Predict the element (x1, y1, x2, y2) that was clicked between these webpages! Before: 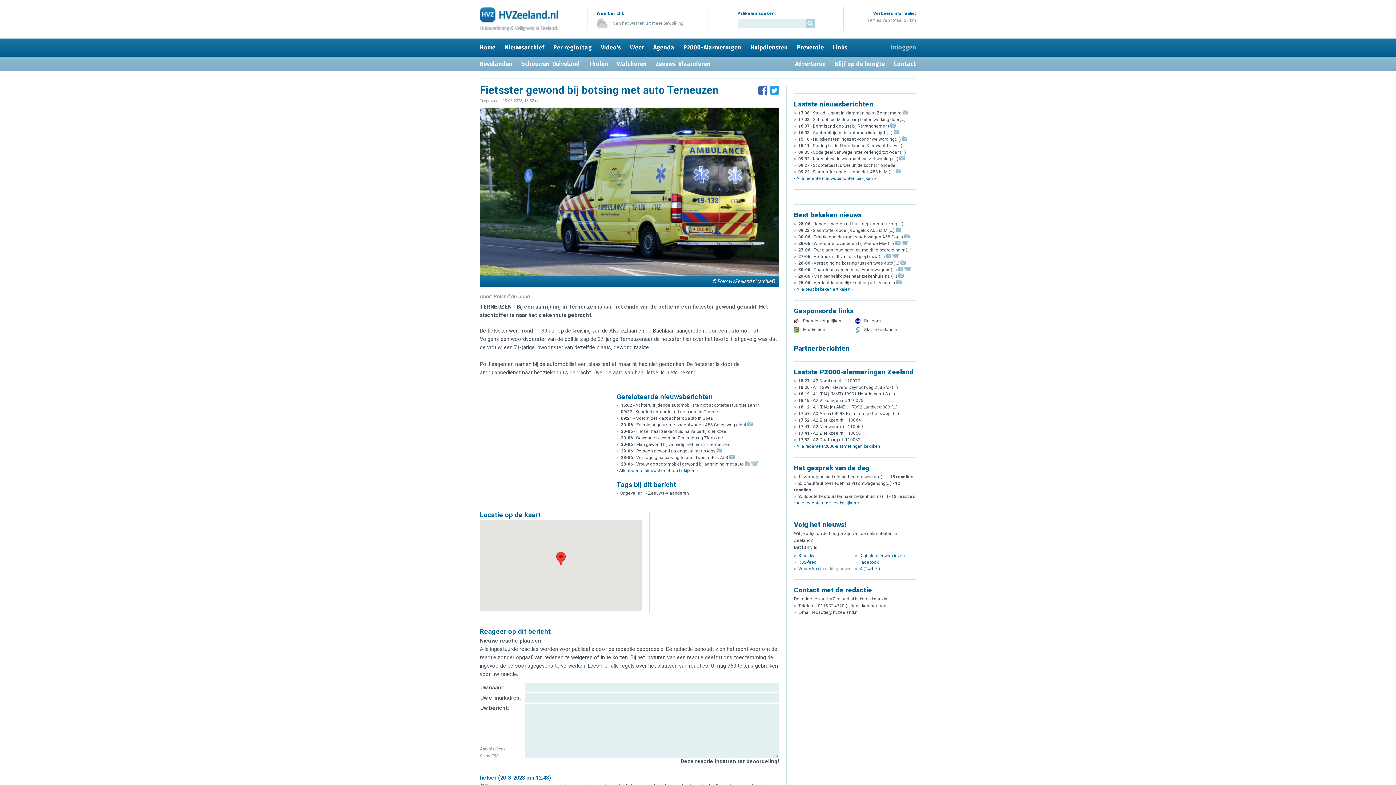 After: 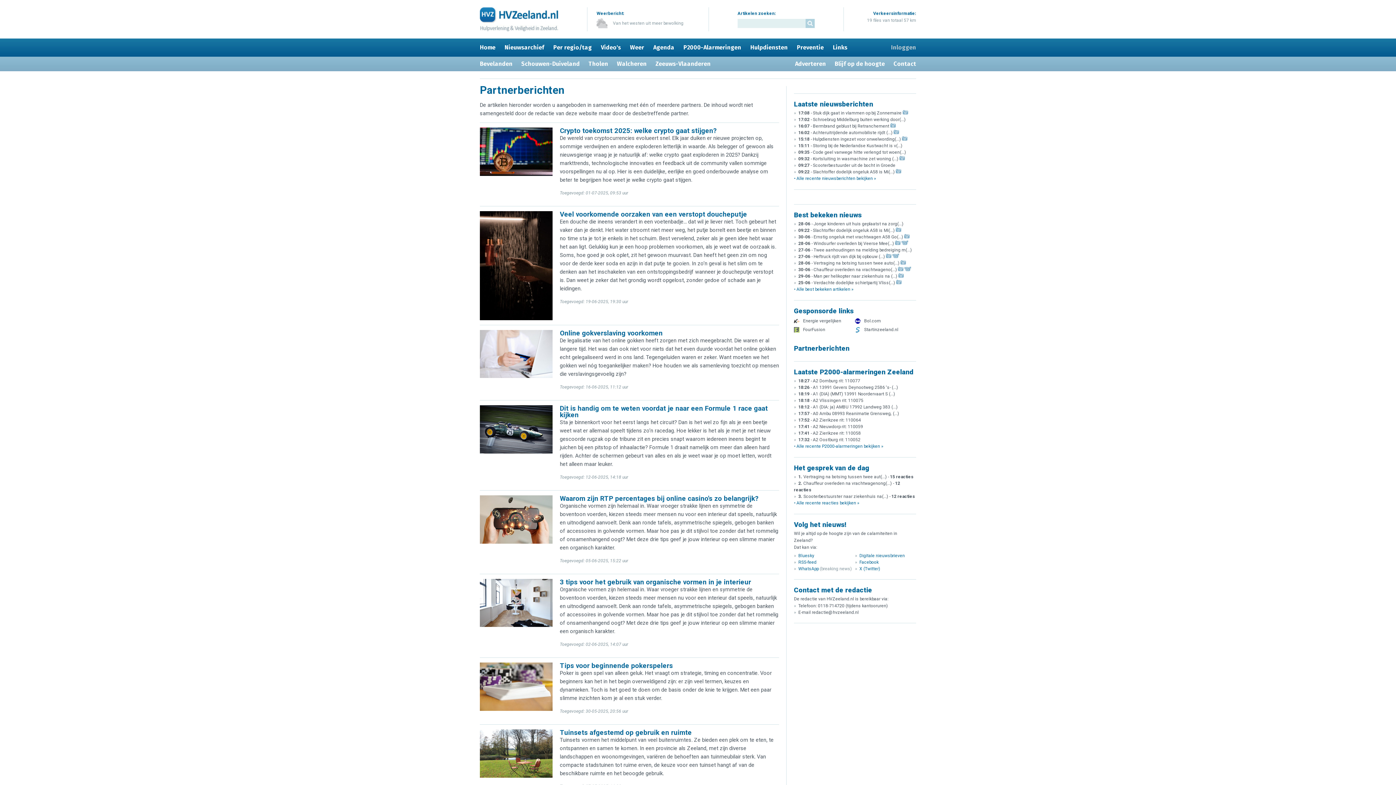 Action: bbox: (794, 344, 849, 352) label: Partnerberichten